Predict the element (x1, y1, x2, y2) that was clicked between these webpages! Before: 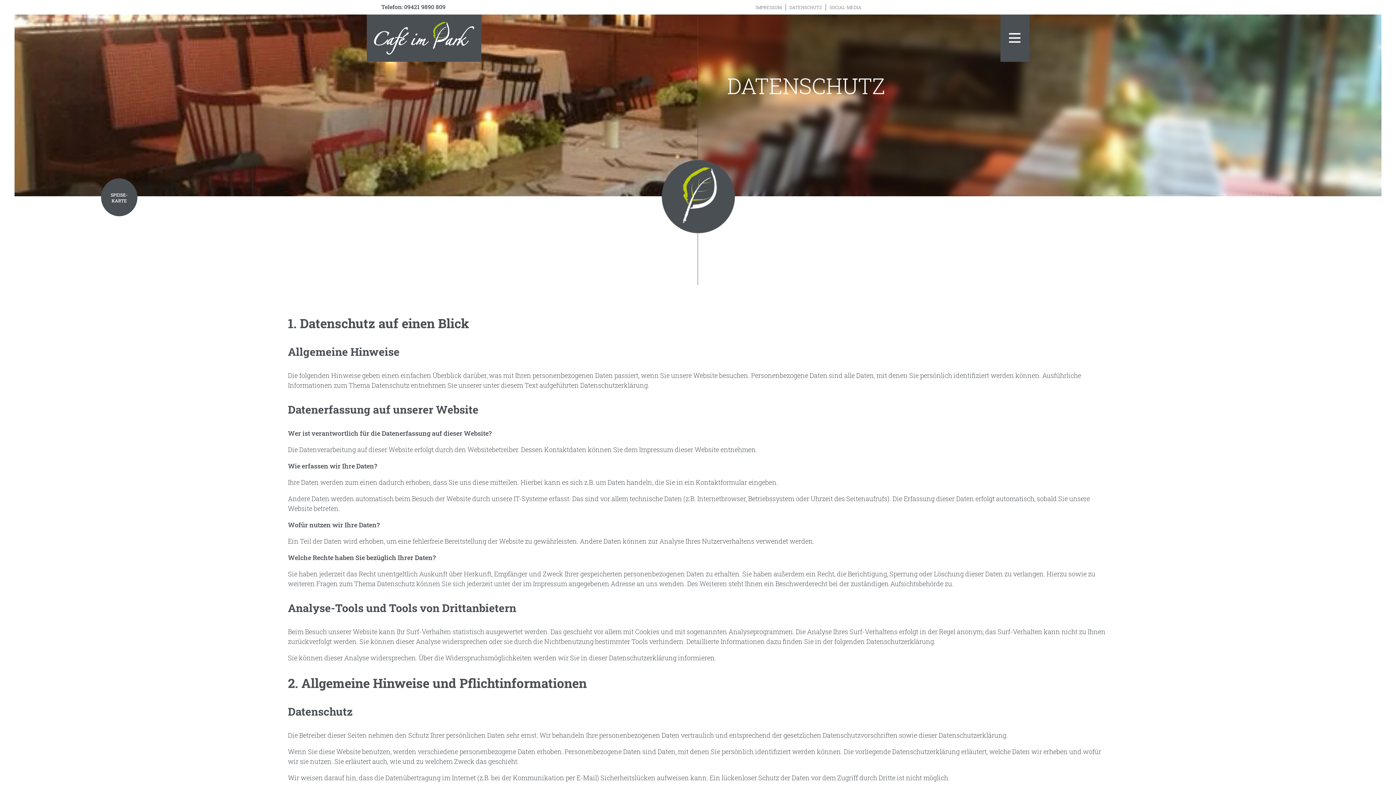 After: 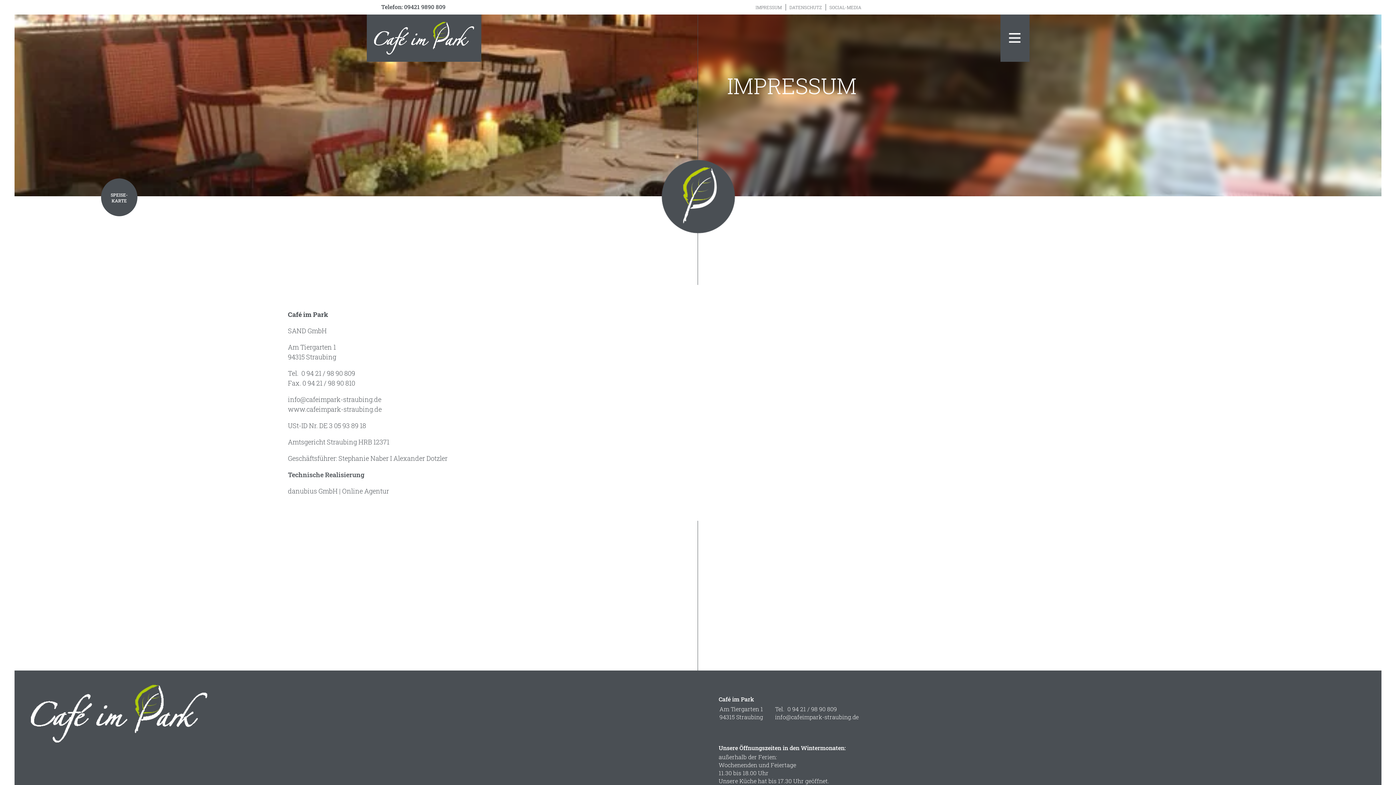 Action: bbox: (755, 4, 785, 10) label: IMPRESSUM